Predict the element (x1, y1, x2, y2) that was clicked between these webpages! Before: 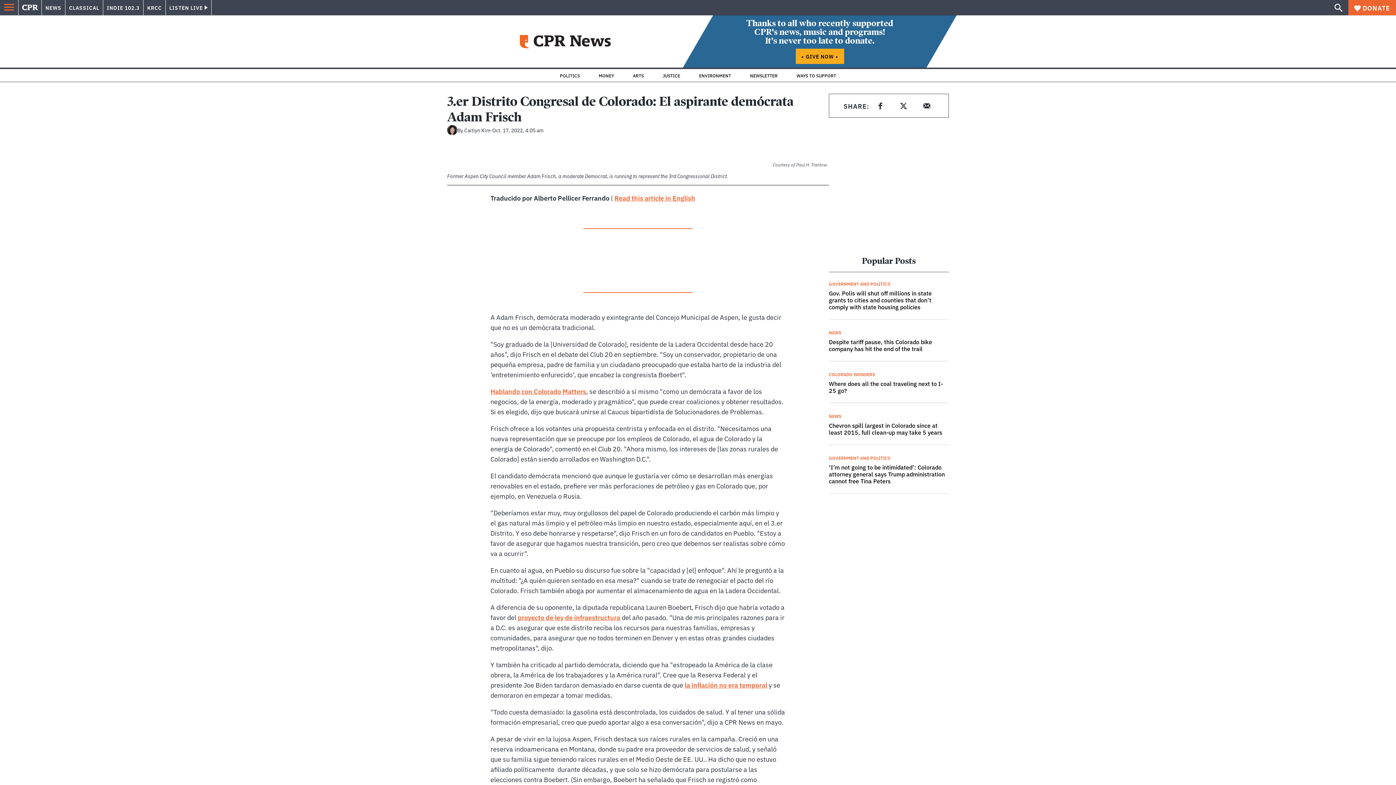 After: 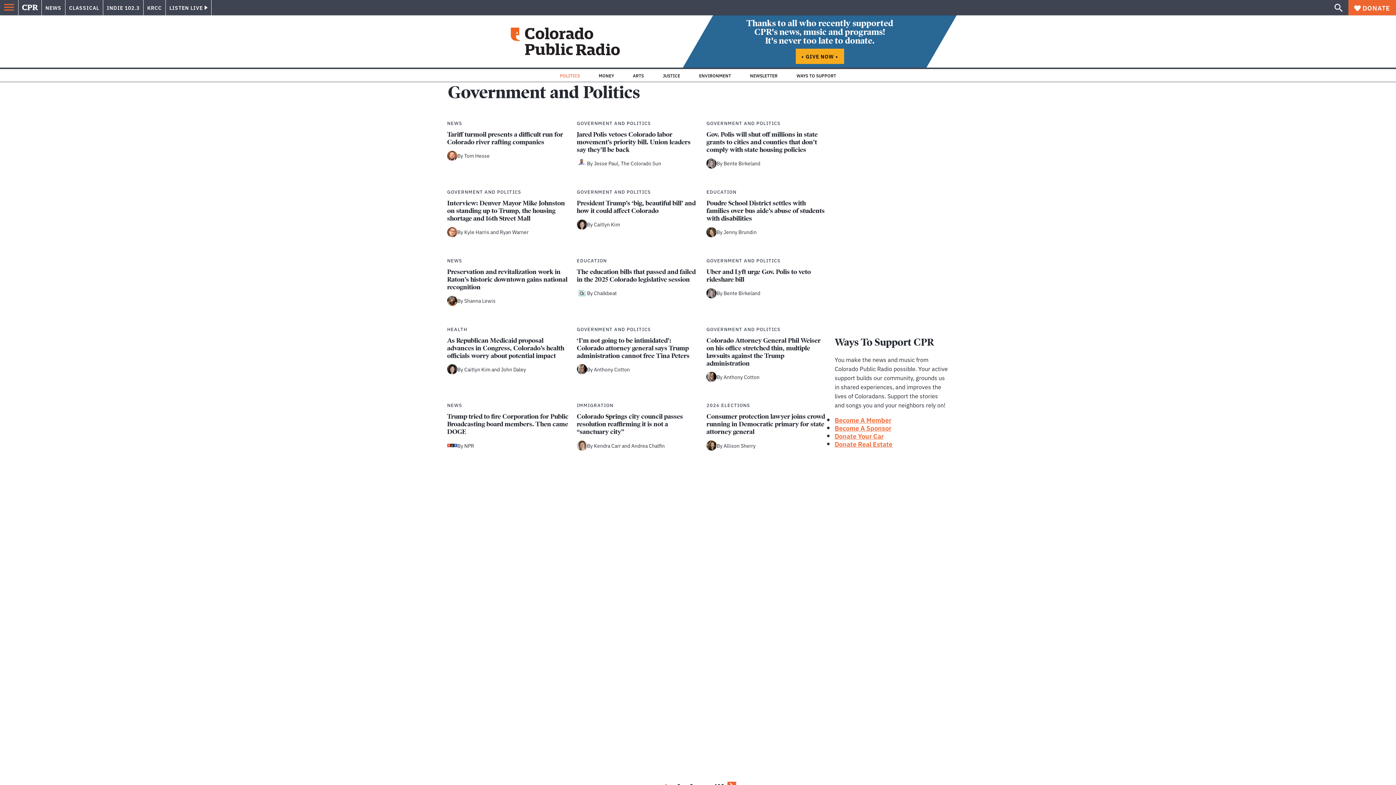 Action: bbox: (560, 72, 580, 78) label: POLITICS